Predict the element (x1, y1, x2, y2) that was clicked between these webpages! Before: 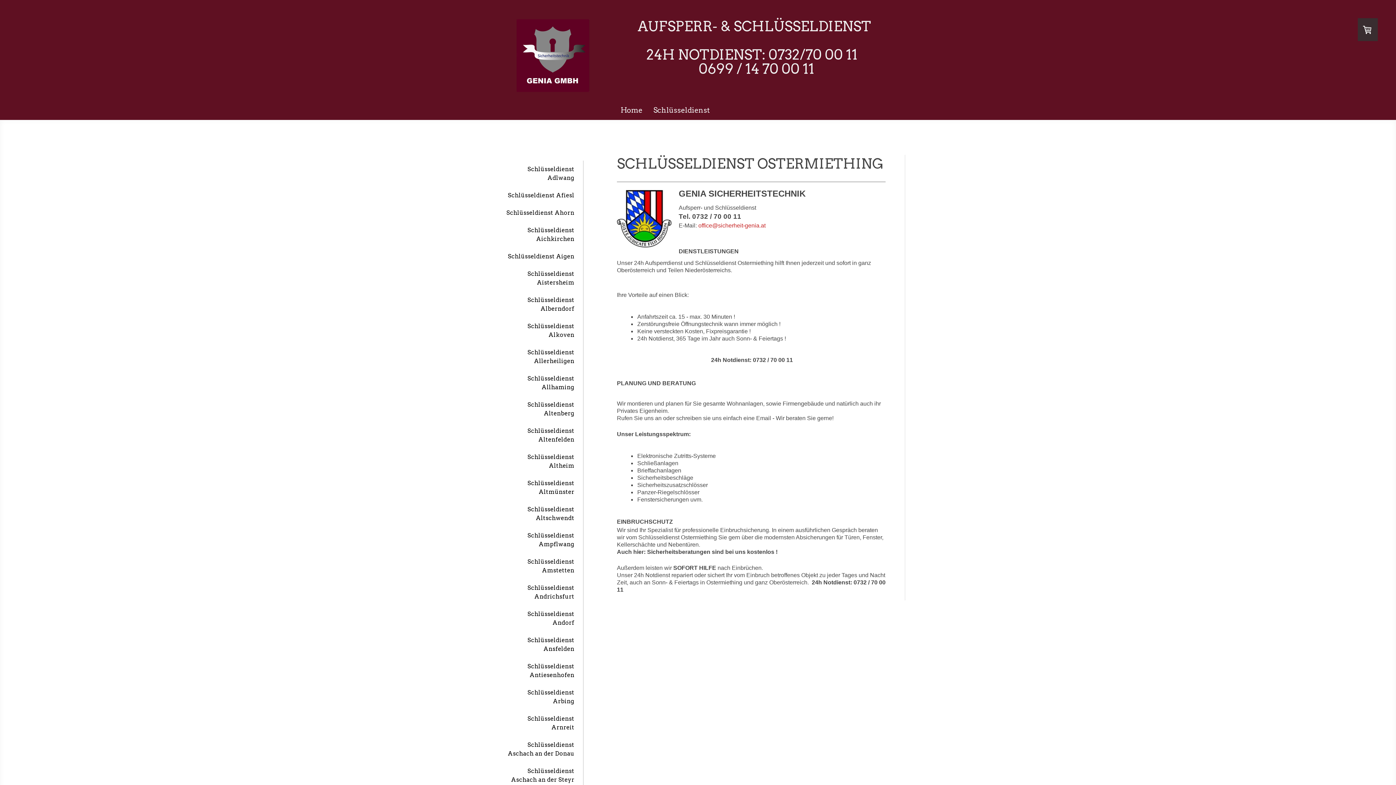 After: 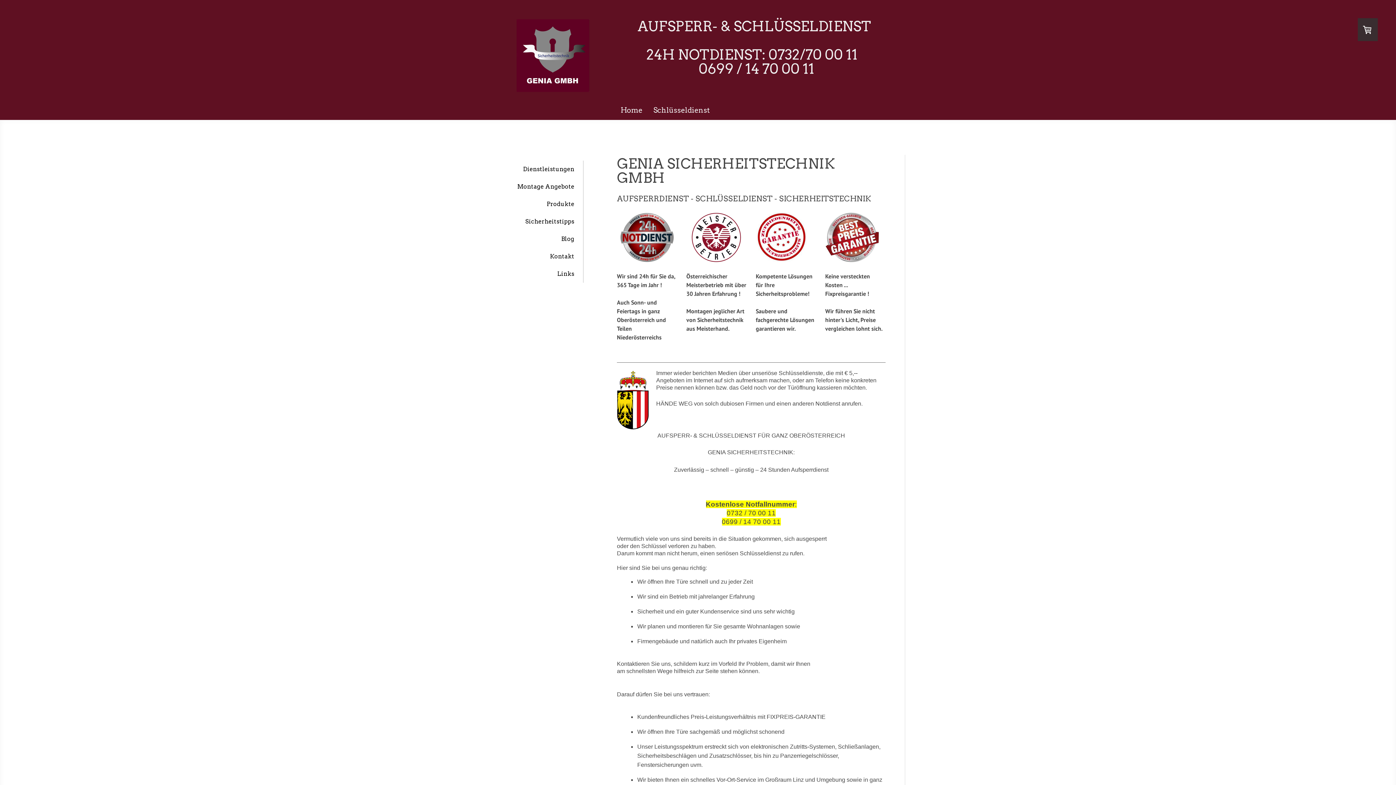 Action: bbox: (615, 100, 648, 120) label: Home